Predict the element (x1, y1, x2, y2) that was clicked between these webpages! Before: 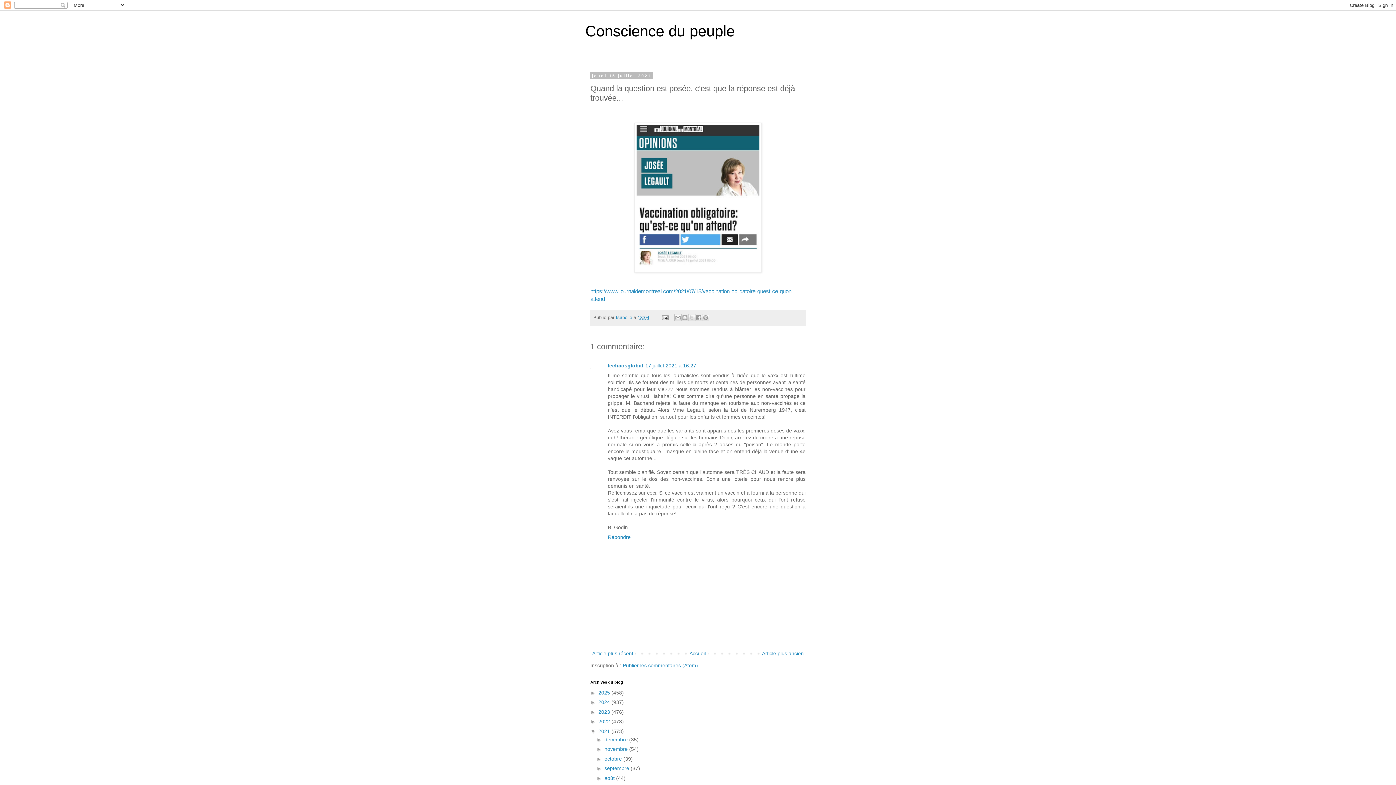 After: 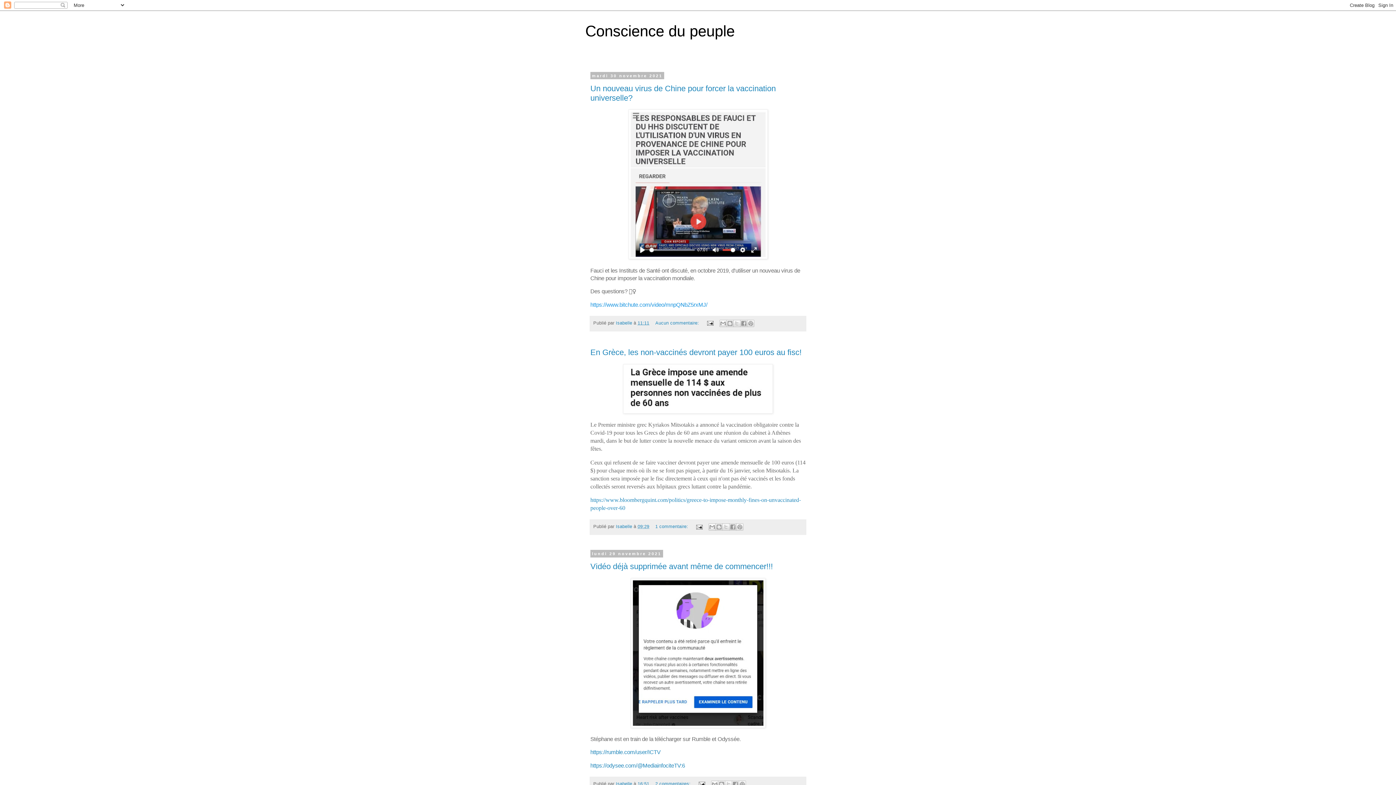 Action: bbox: (604, 746, 629, 752) label: novembre 